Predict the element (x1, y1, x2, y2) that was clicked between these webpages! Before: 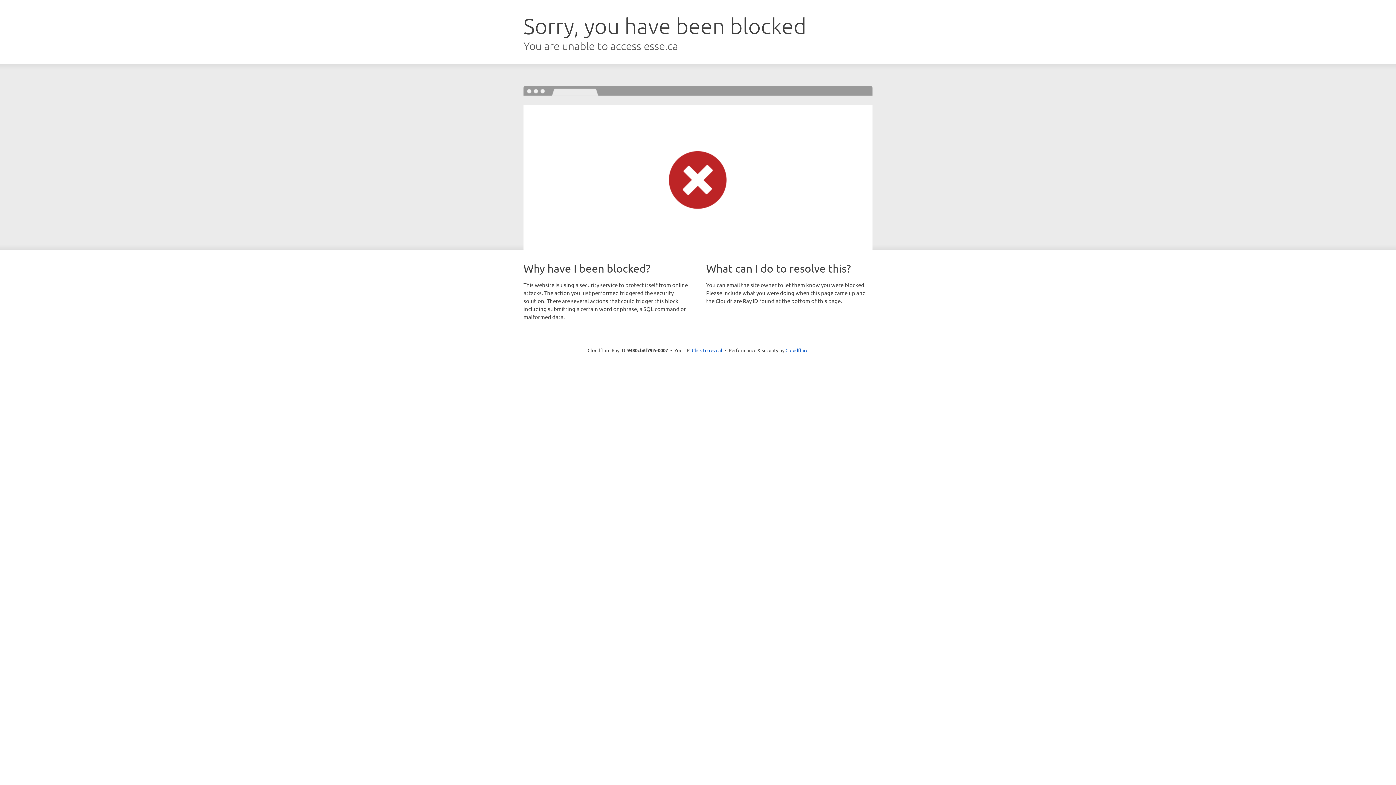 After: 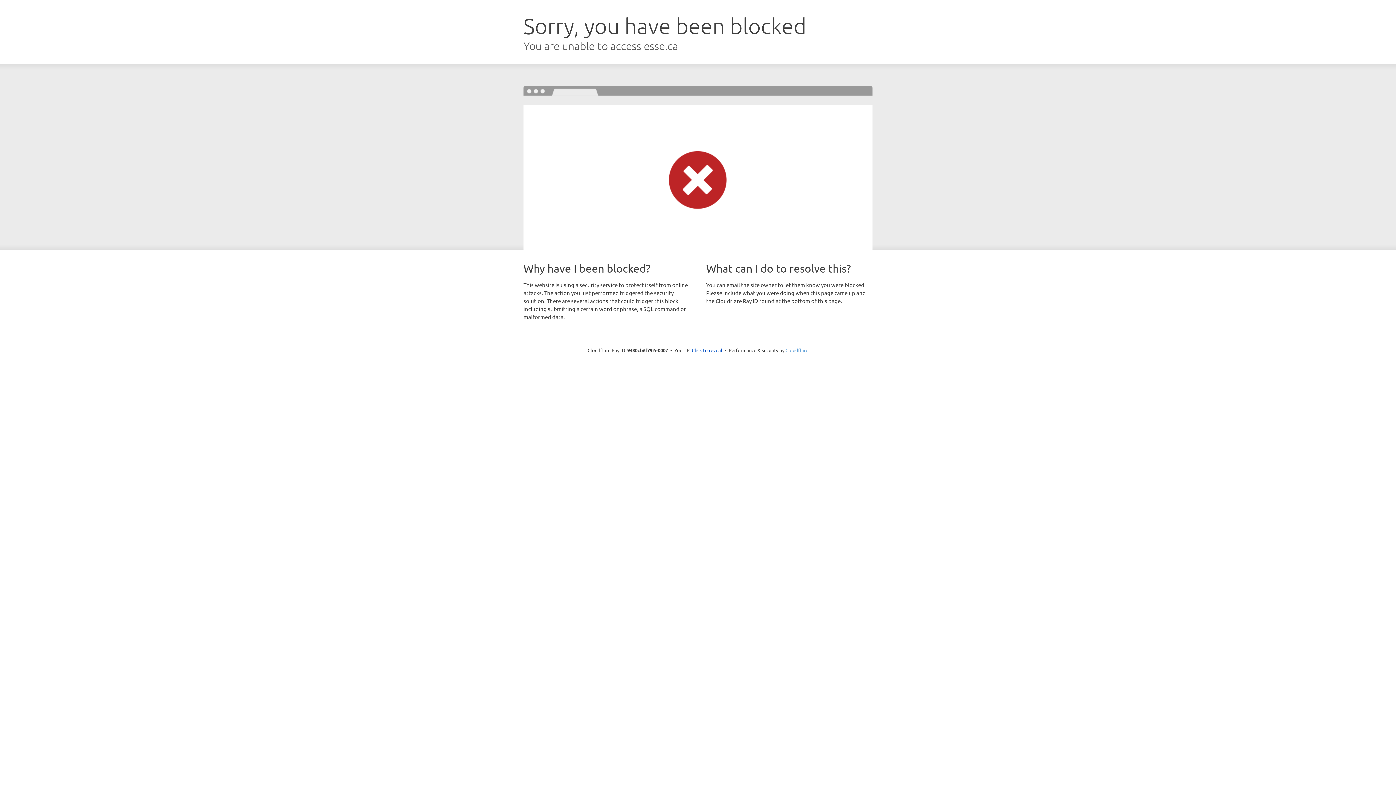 Action: label: Cloudflare bbox: (785, 347, 808, 353)